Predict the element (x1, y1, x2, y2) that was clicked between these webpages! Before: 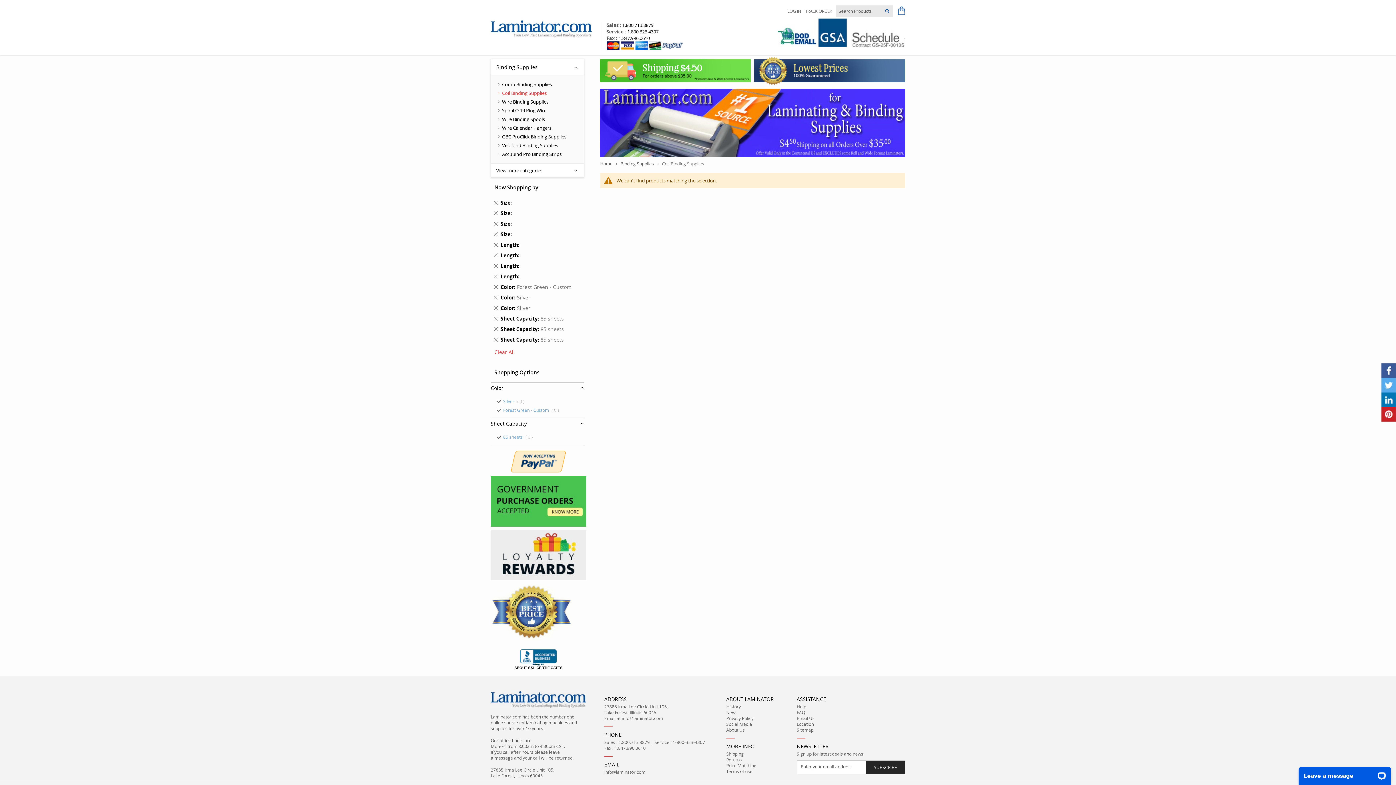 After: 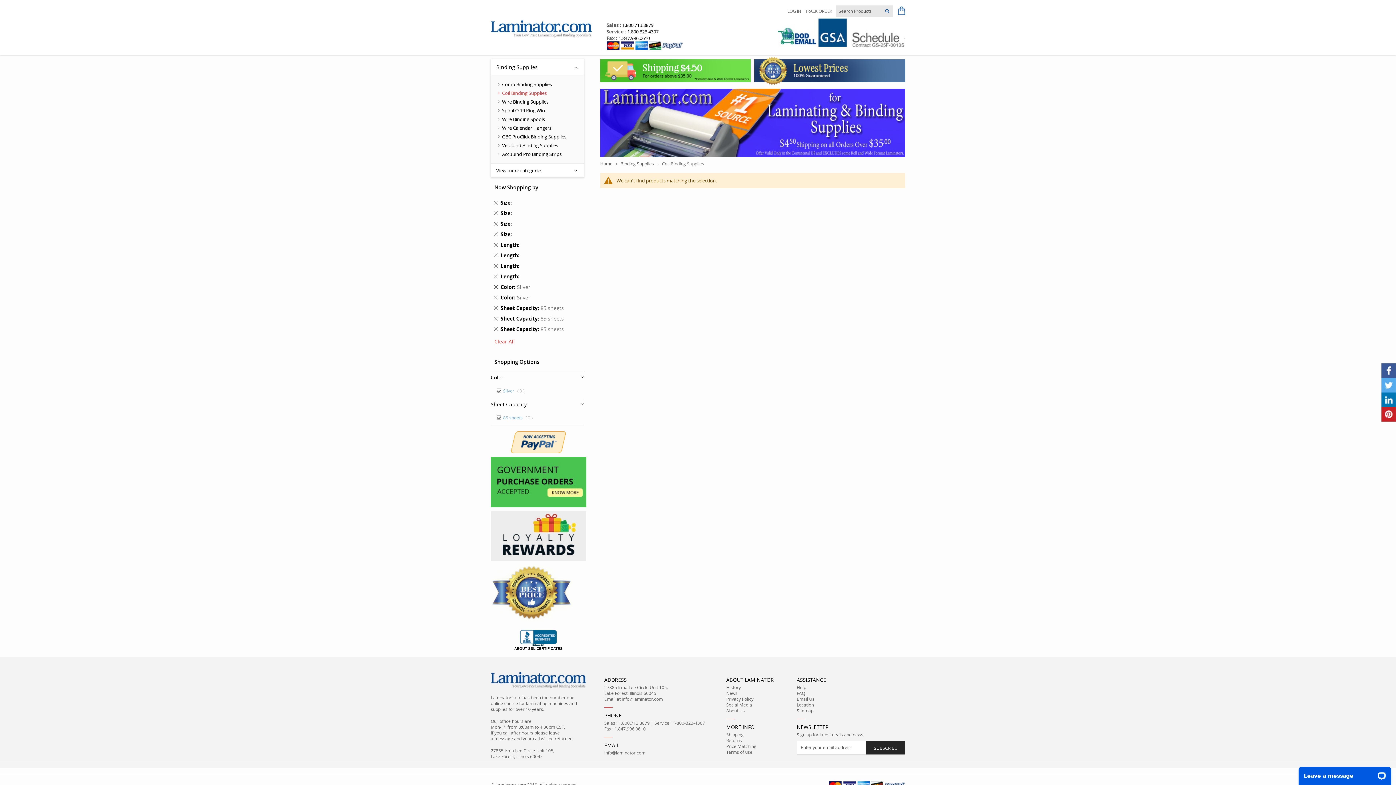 Action: label: Remove This Item bbox: (493, 283, 498, 290)